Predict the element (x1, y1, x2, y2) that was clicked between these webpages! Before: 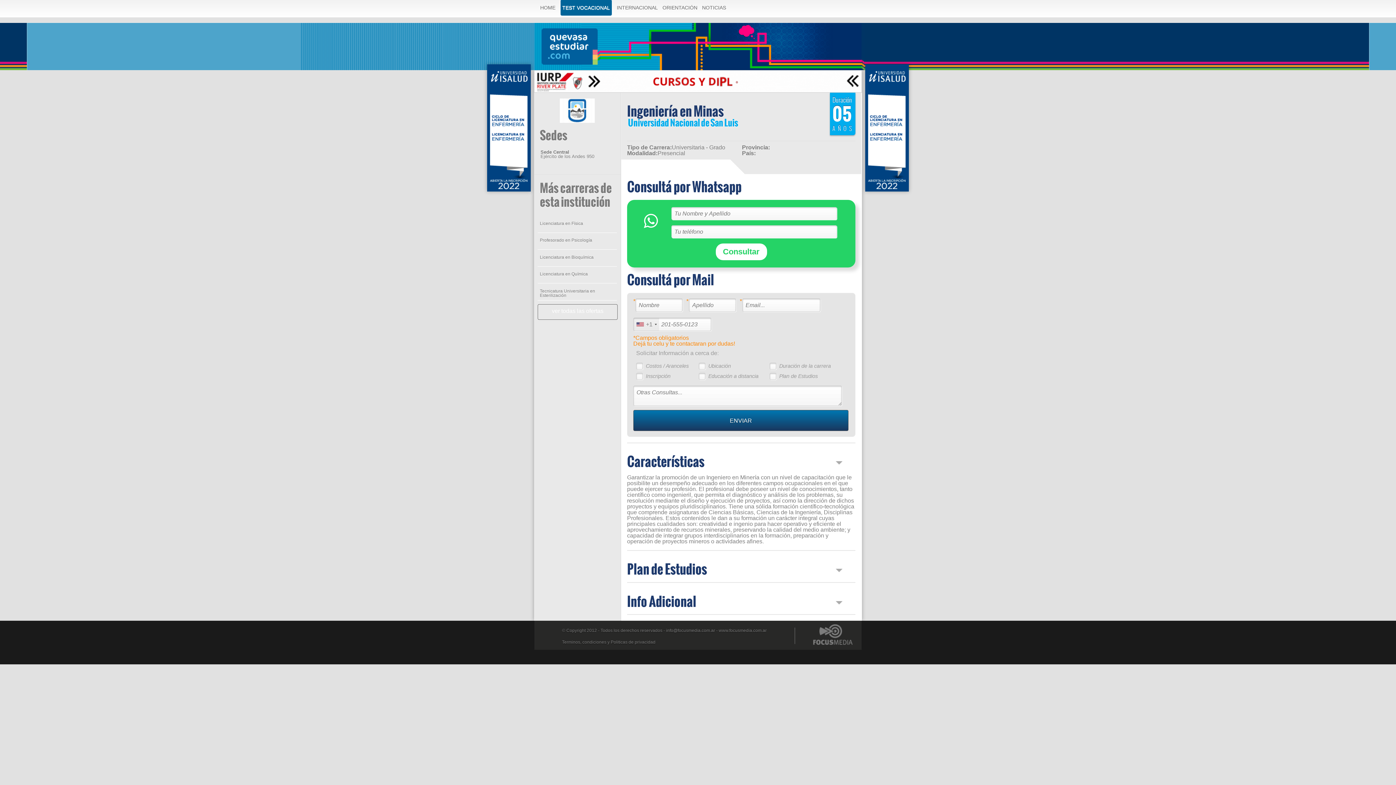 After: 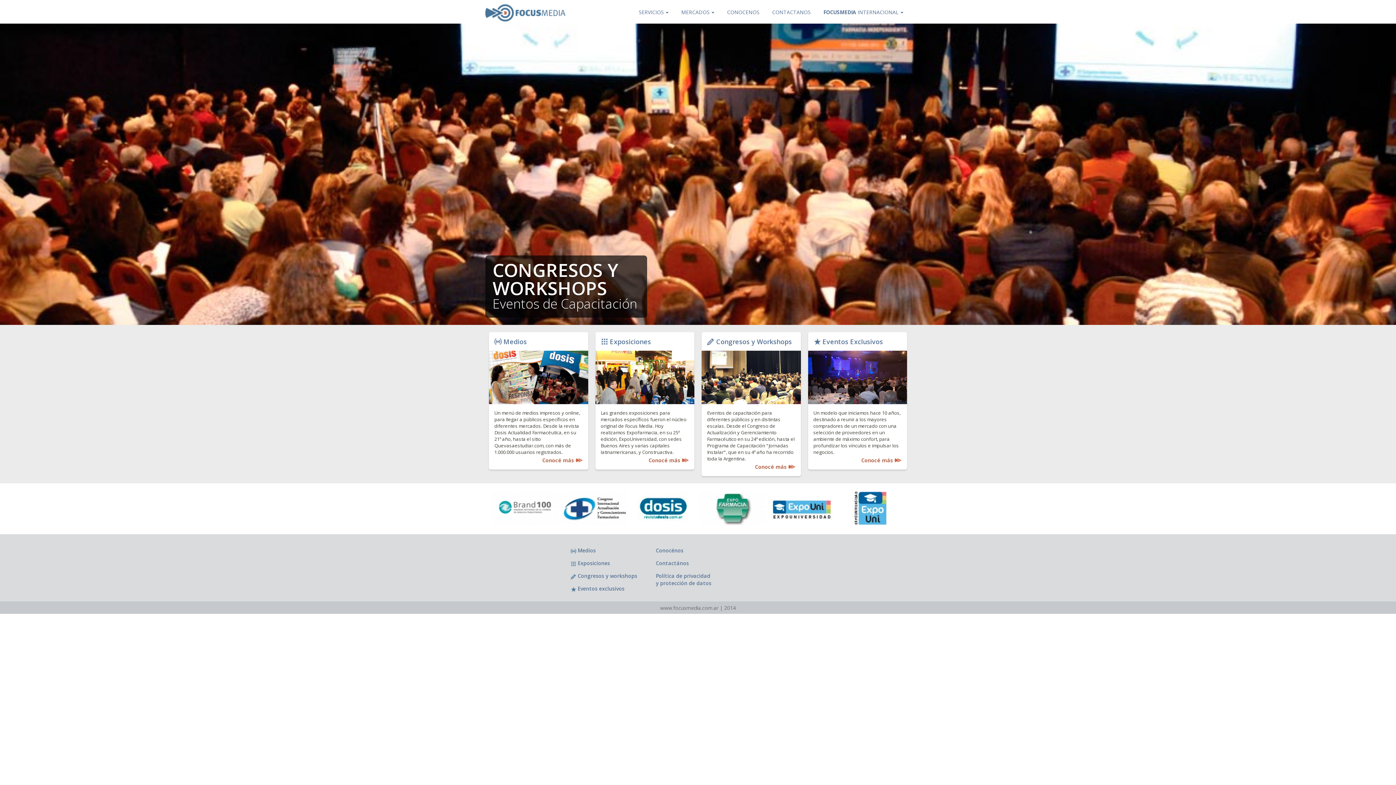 Action: bbox: (813, 640, 853, 646)